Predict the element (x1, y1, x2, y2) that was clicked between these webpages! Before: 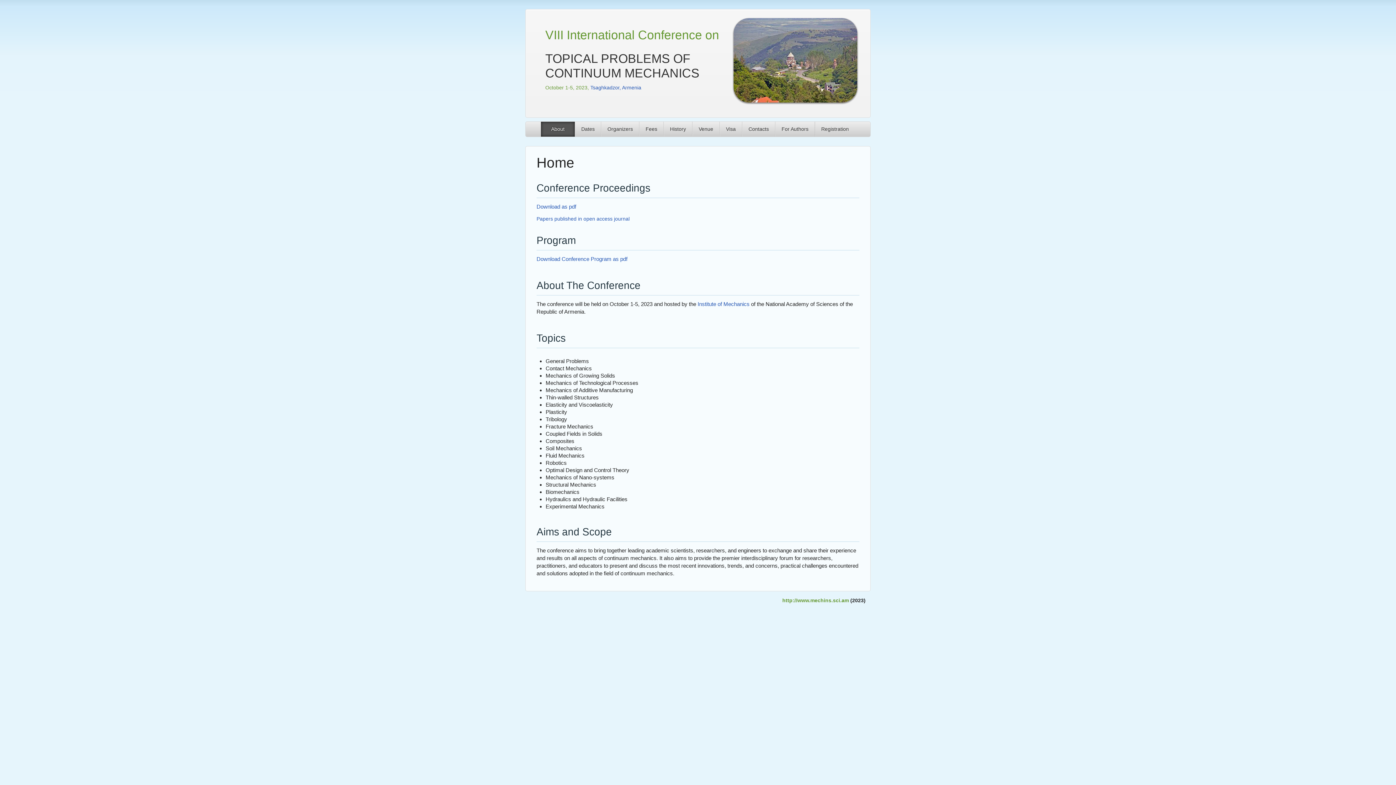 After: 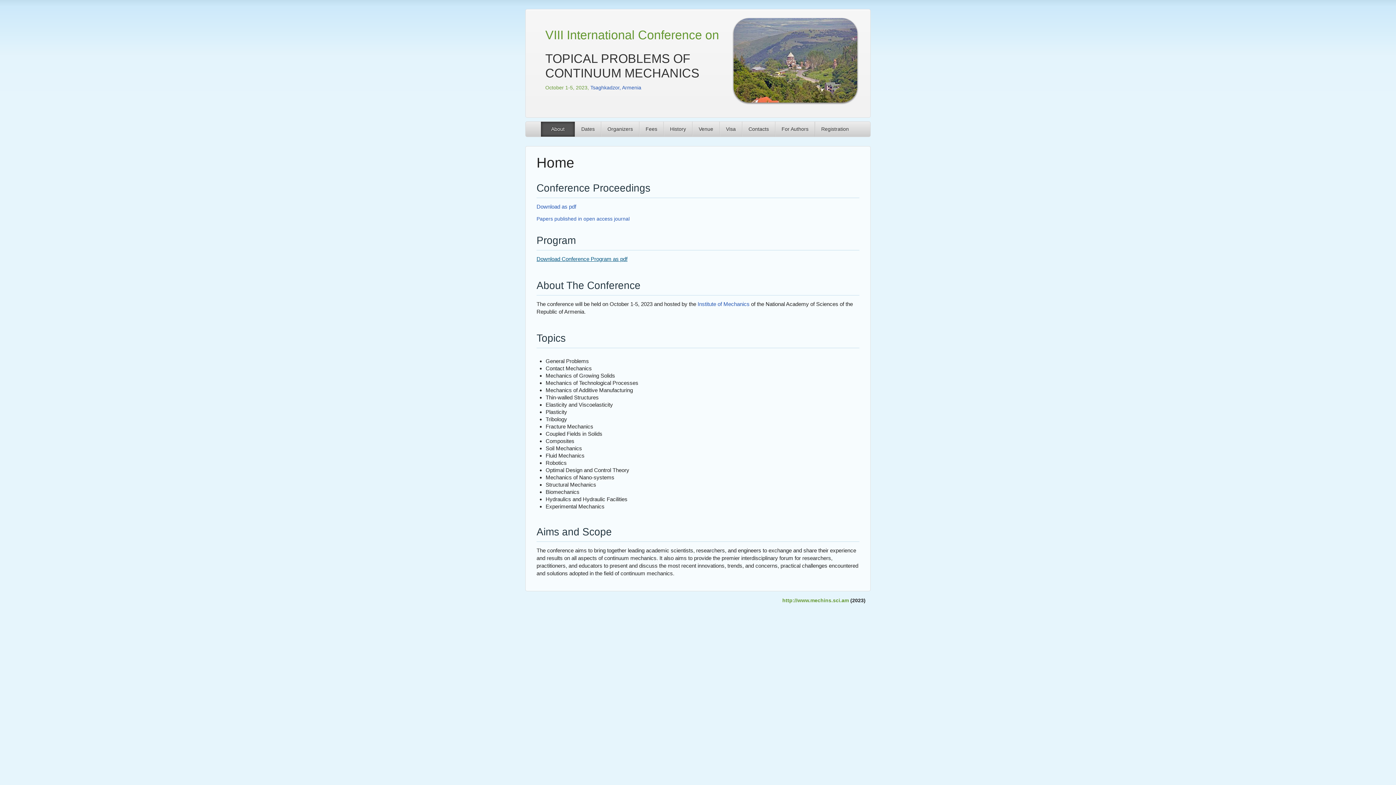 Action: label: Download Conference Program as pdf bbox: (536, 256, 627, 262)